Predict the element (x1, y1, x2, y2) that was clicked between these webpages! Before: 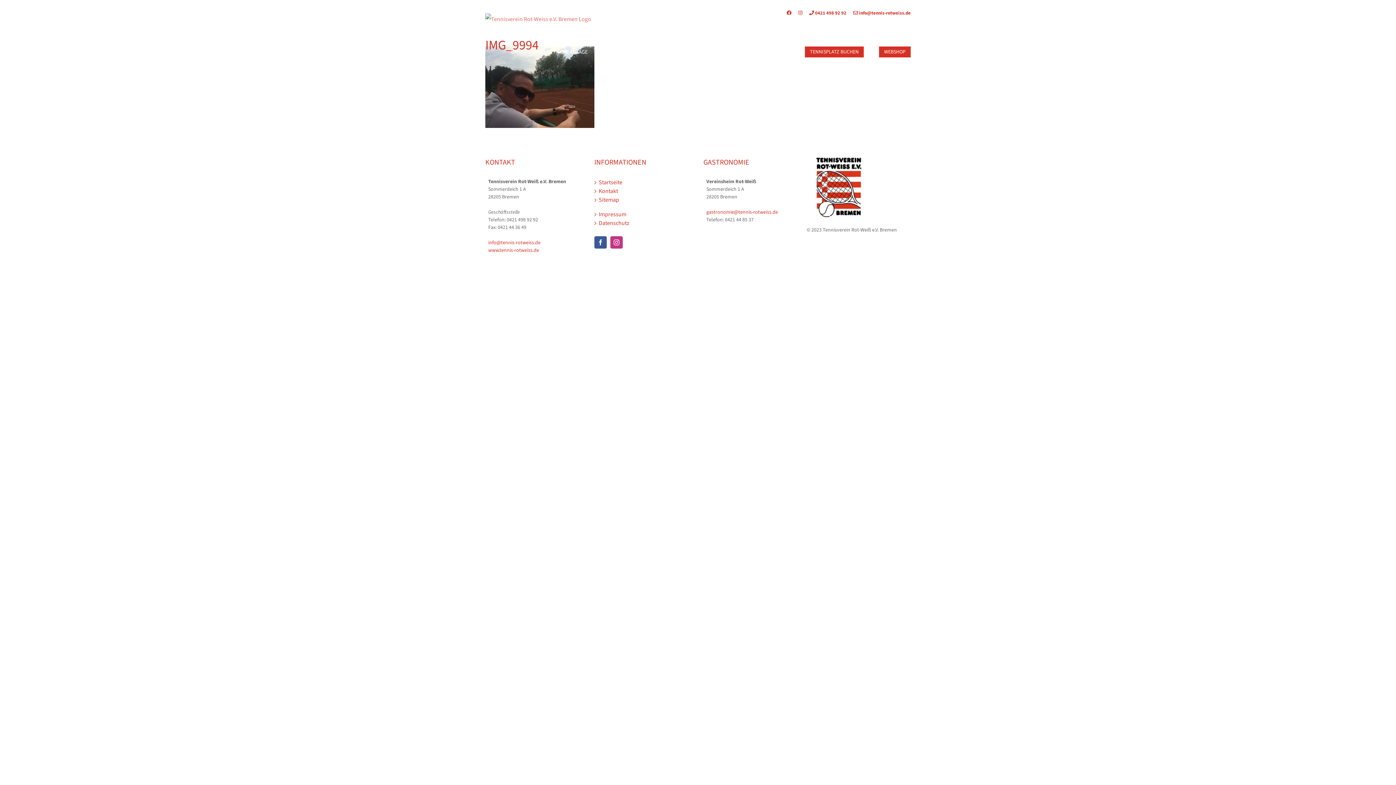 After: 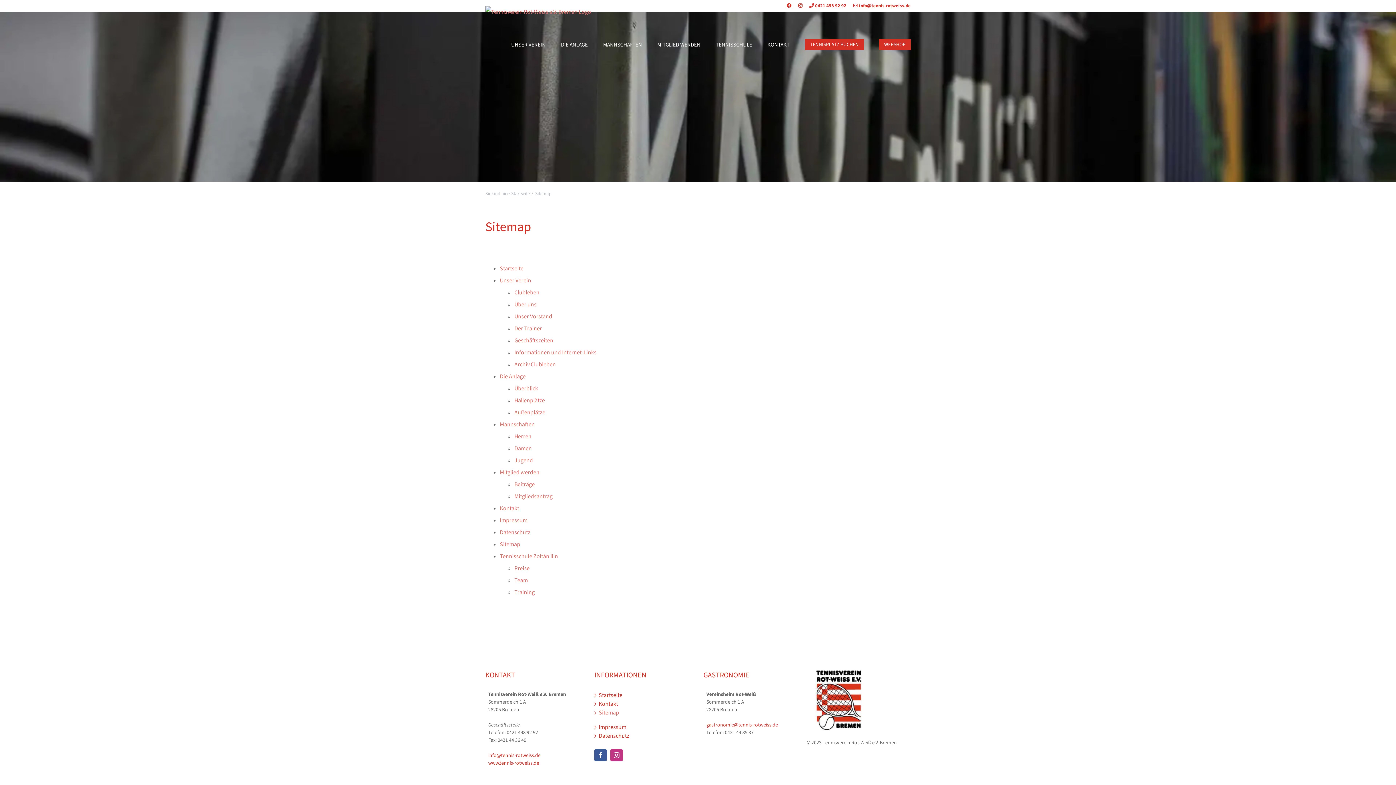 Action: bbox: (598, 195, 686, 204) label: Sitemap